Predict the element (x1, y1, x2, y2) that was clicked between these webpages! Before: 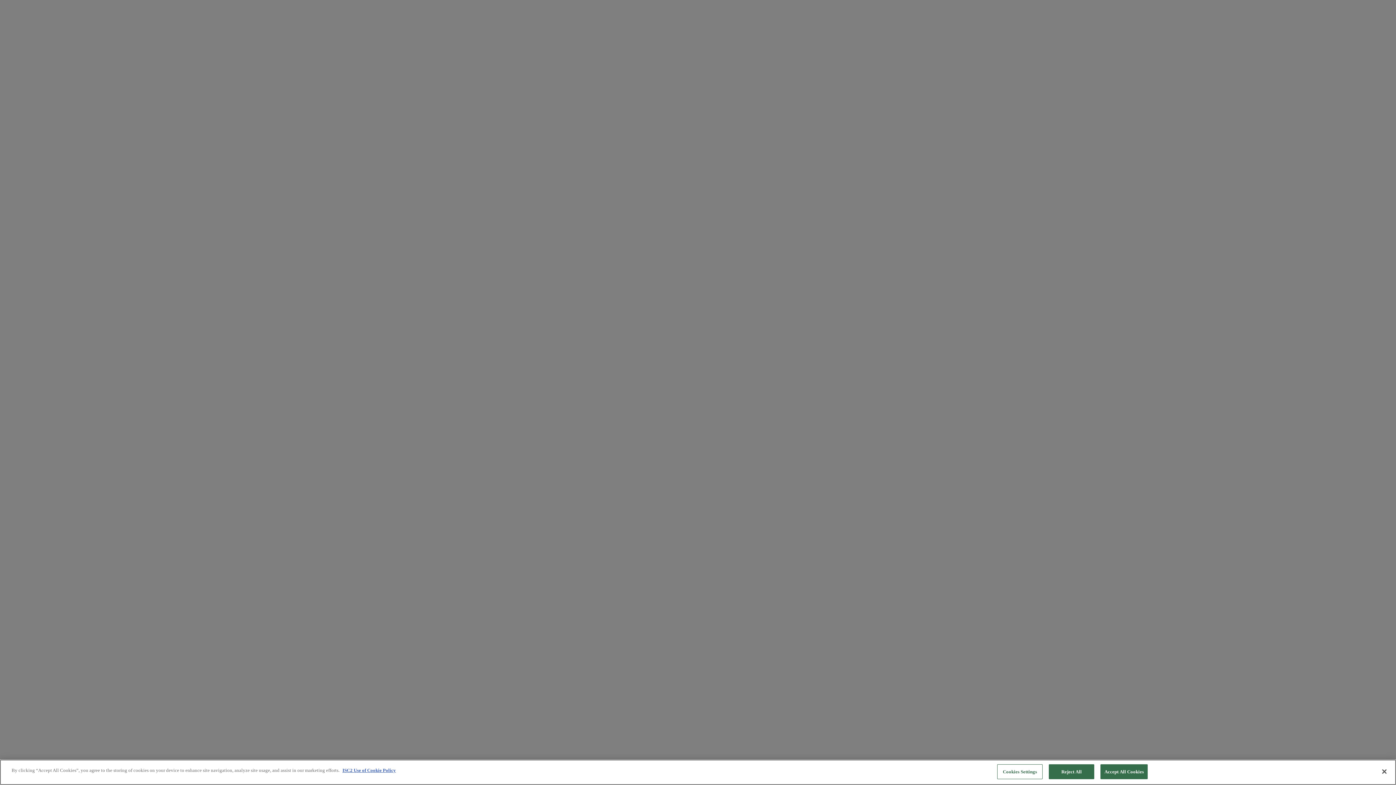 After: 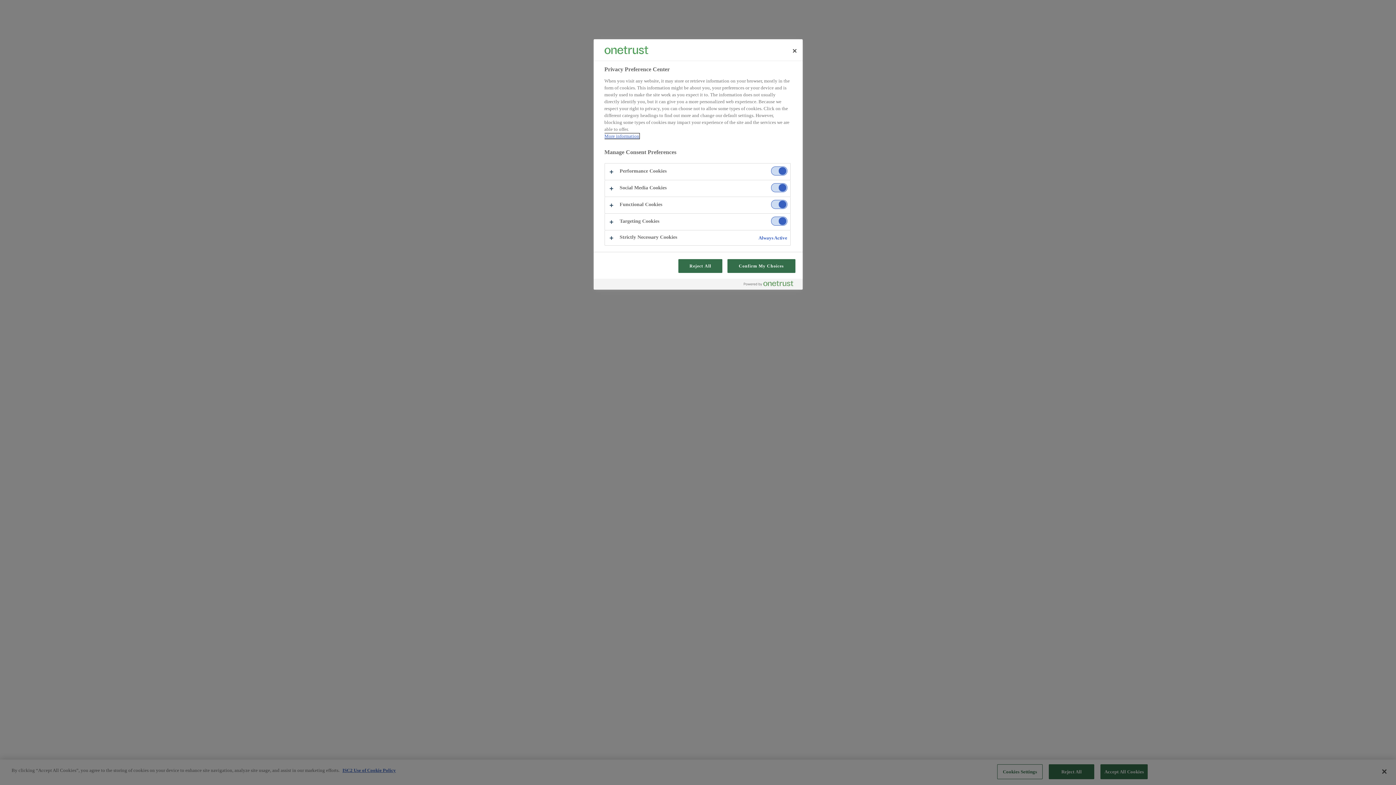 Action: label: Cookies Settings bbox: (997, 764, 1042, 779)